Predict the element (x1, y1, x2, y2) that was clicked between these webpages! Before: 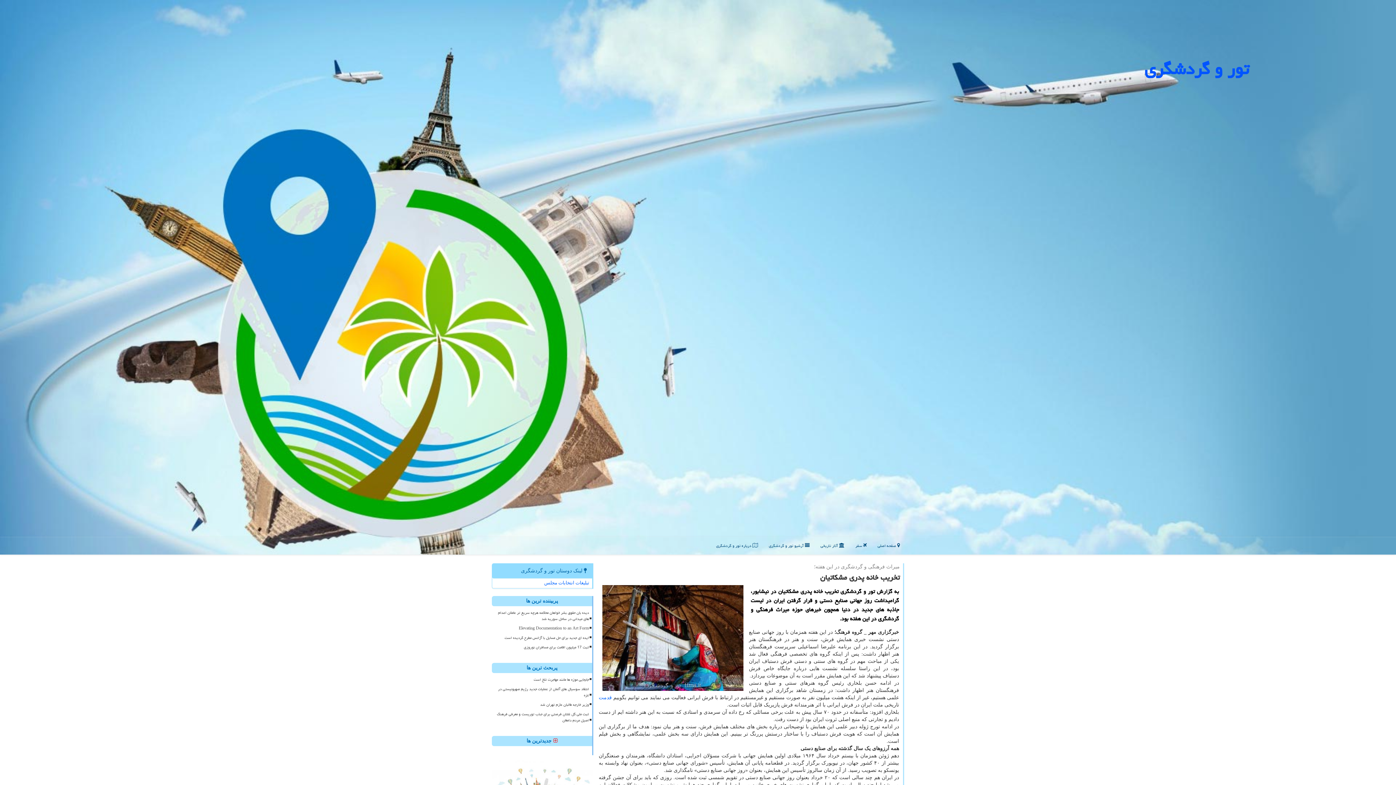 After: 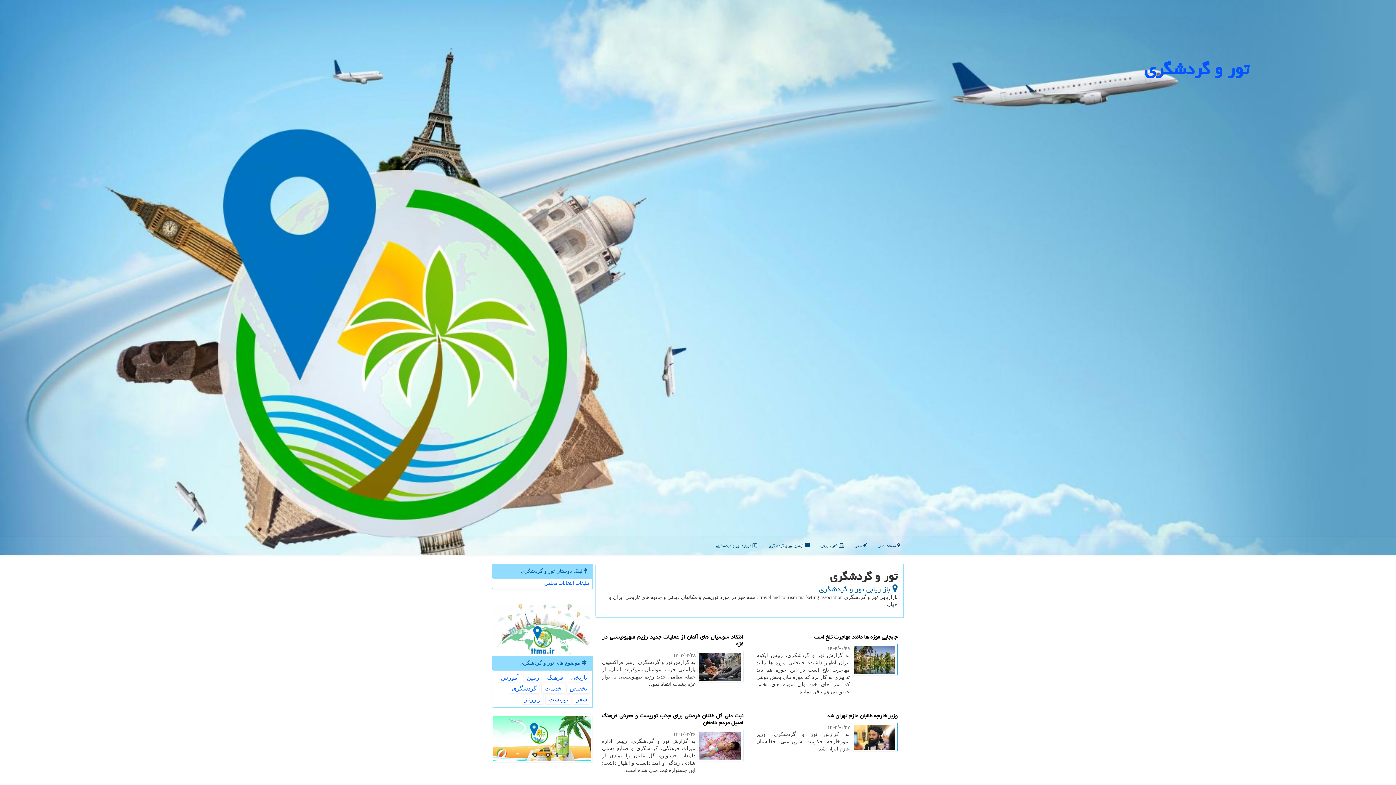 Action: label:  صفحه اصلی bbox: (872, 537, 905, 555)